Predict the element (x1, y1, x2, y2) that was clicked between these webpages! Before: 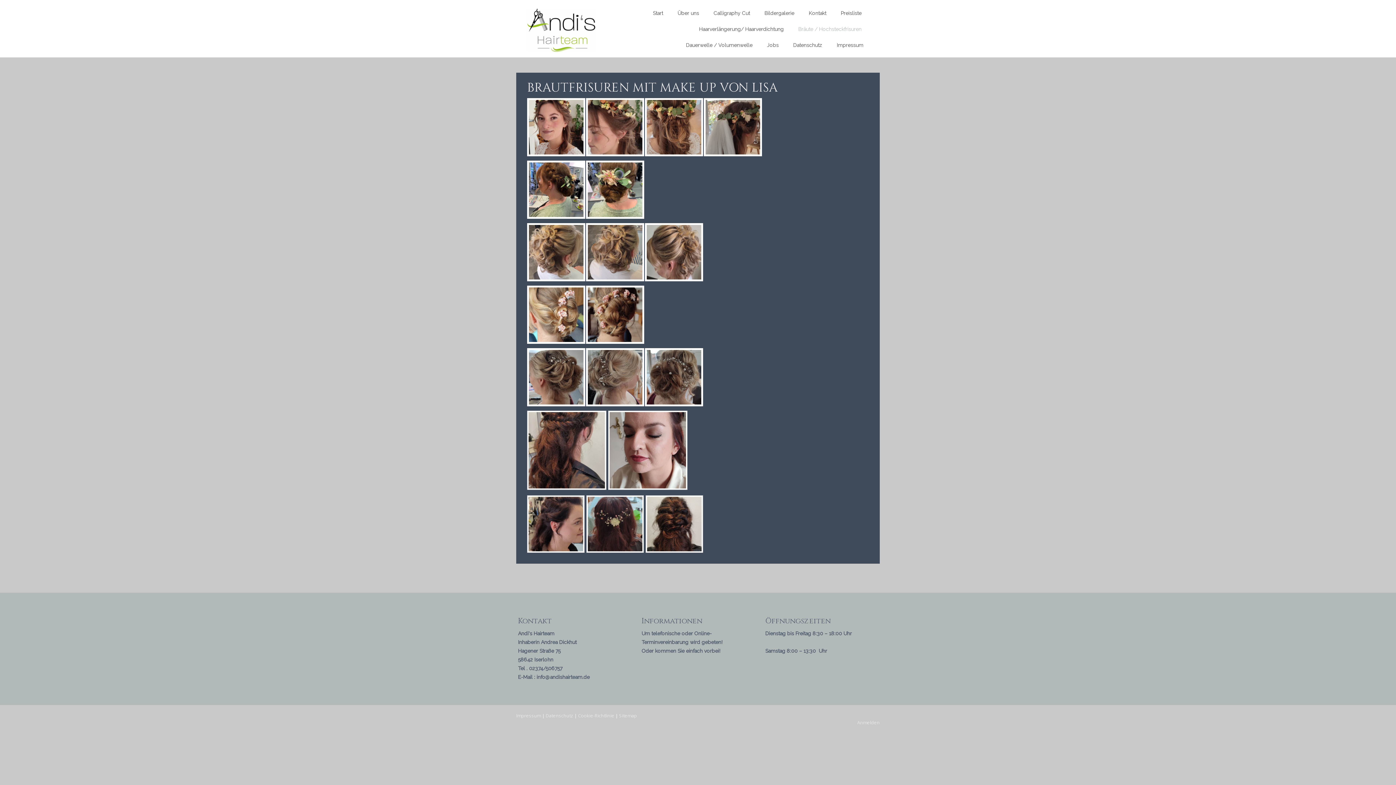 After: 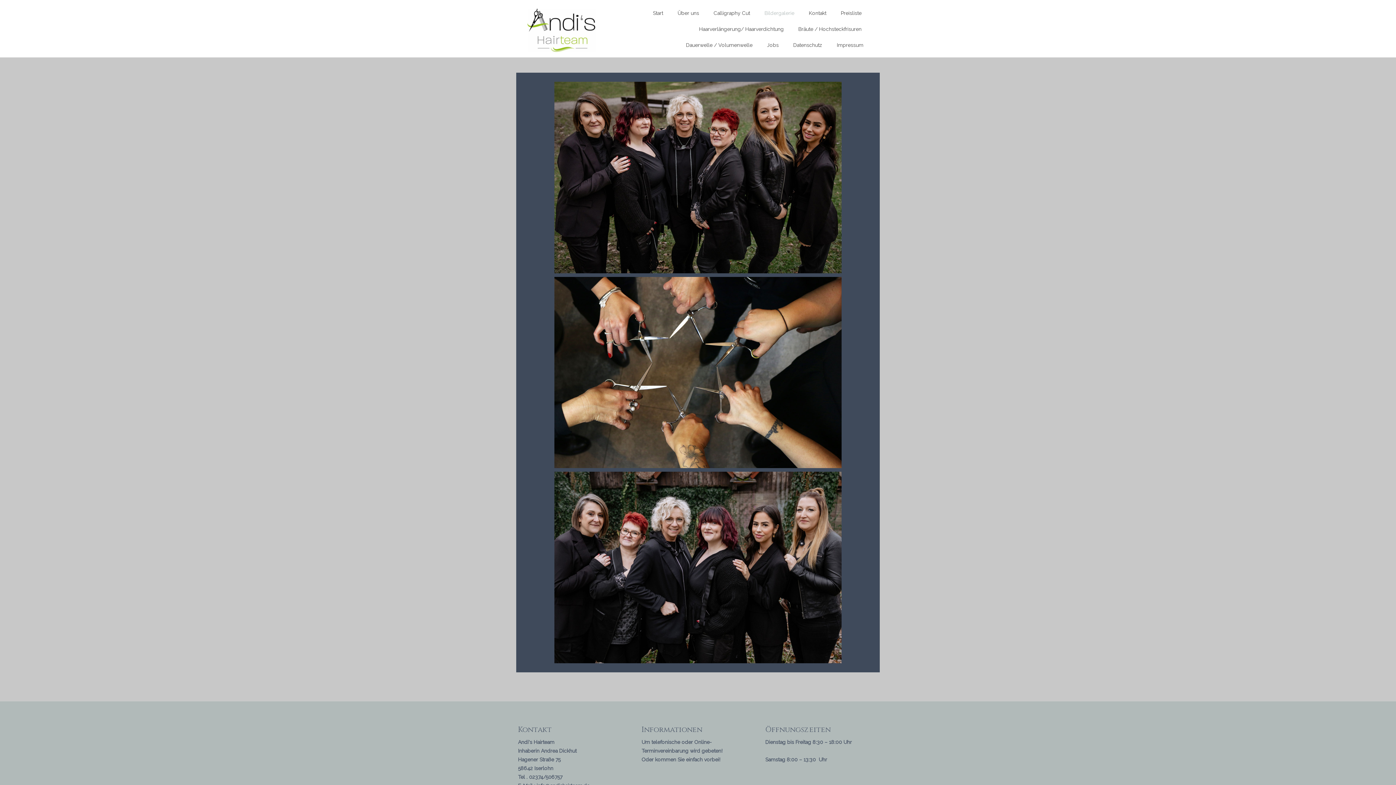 Action: label: Bildergalerie bbox: (759, 5, 800, 20)